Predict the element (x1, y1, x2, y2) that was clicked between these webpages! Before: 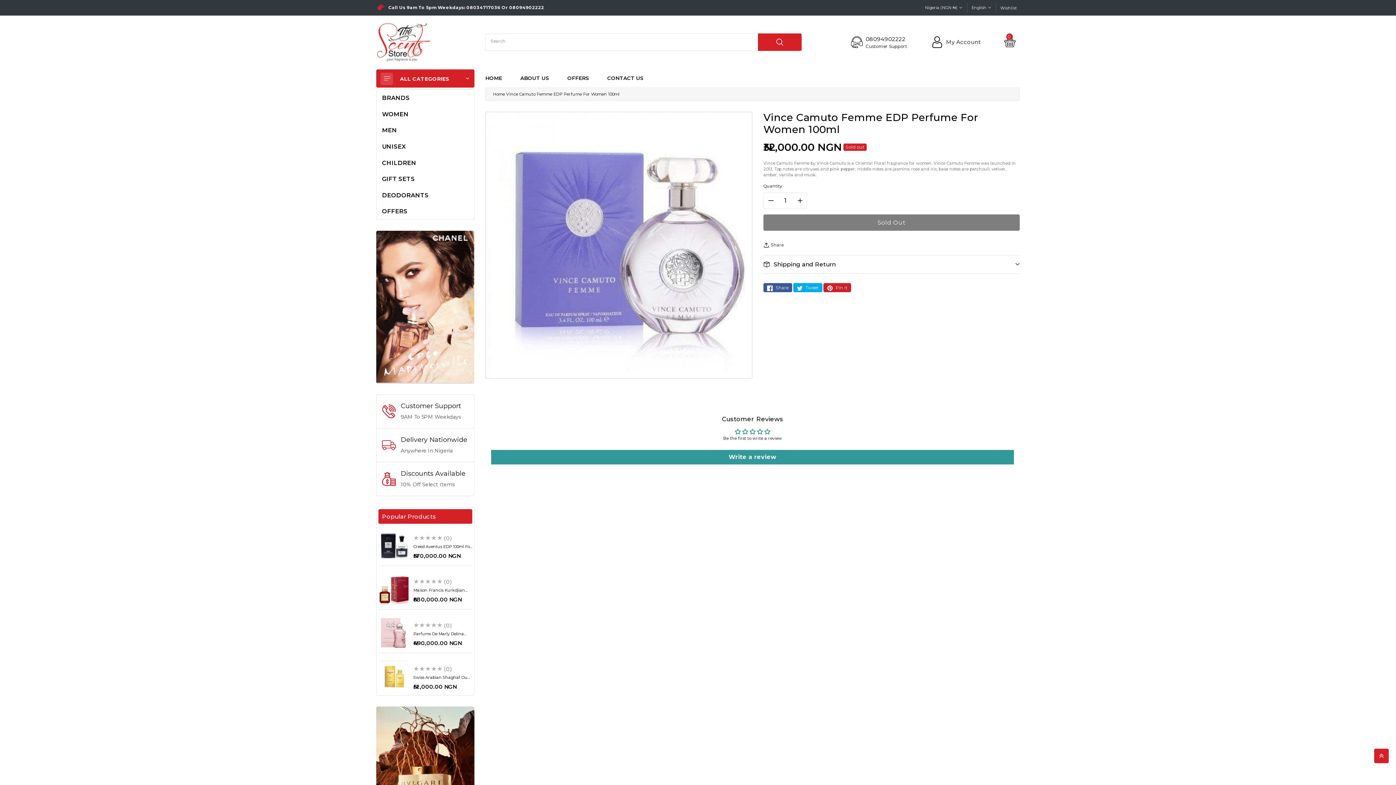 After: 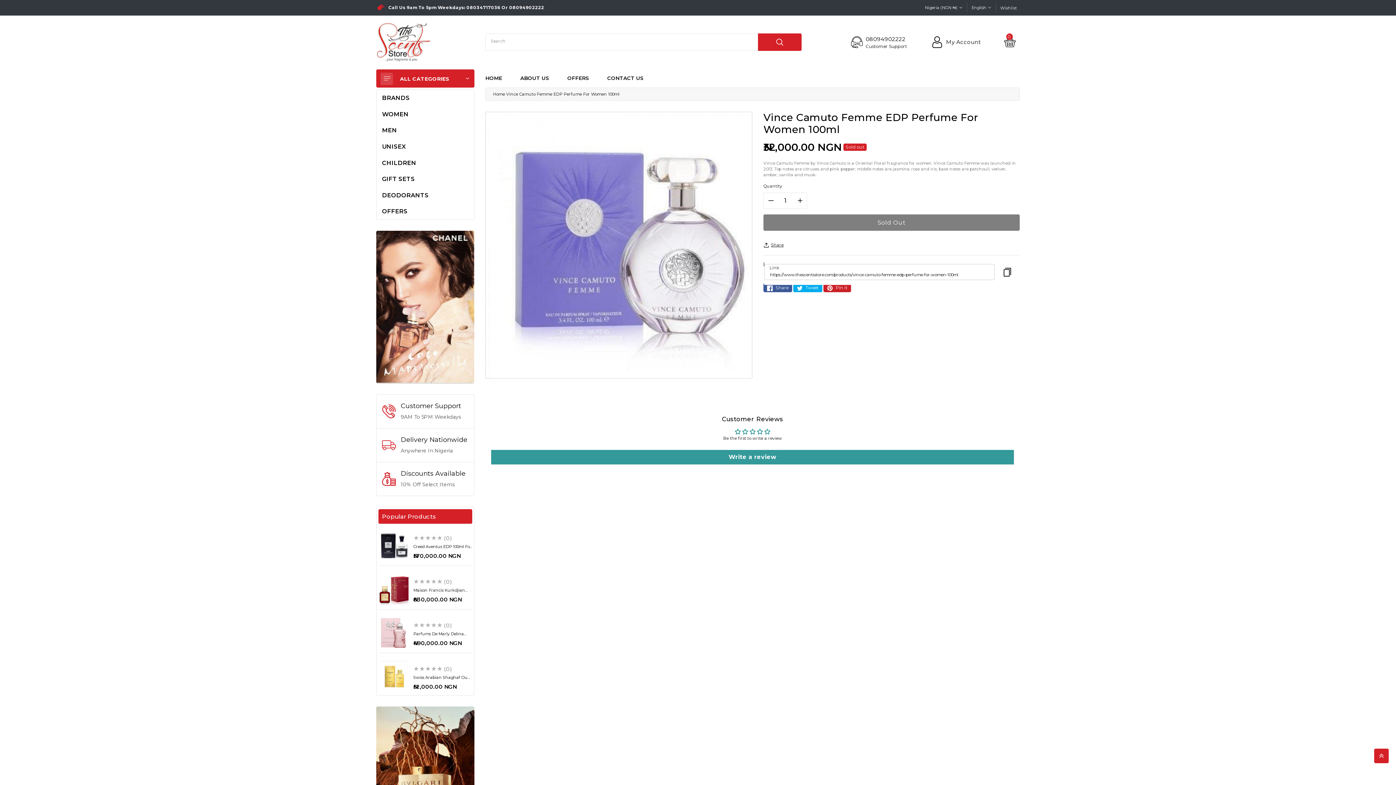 Action: label: Share bbox: (763, 242, 783, 247)